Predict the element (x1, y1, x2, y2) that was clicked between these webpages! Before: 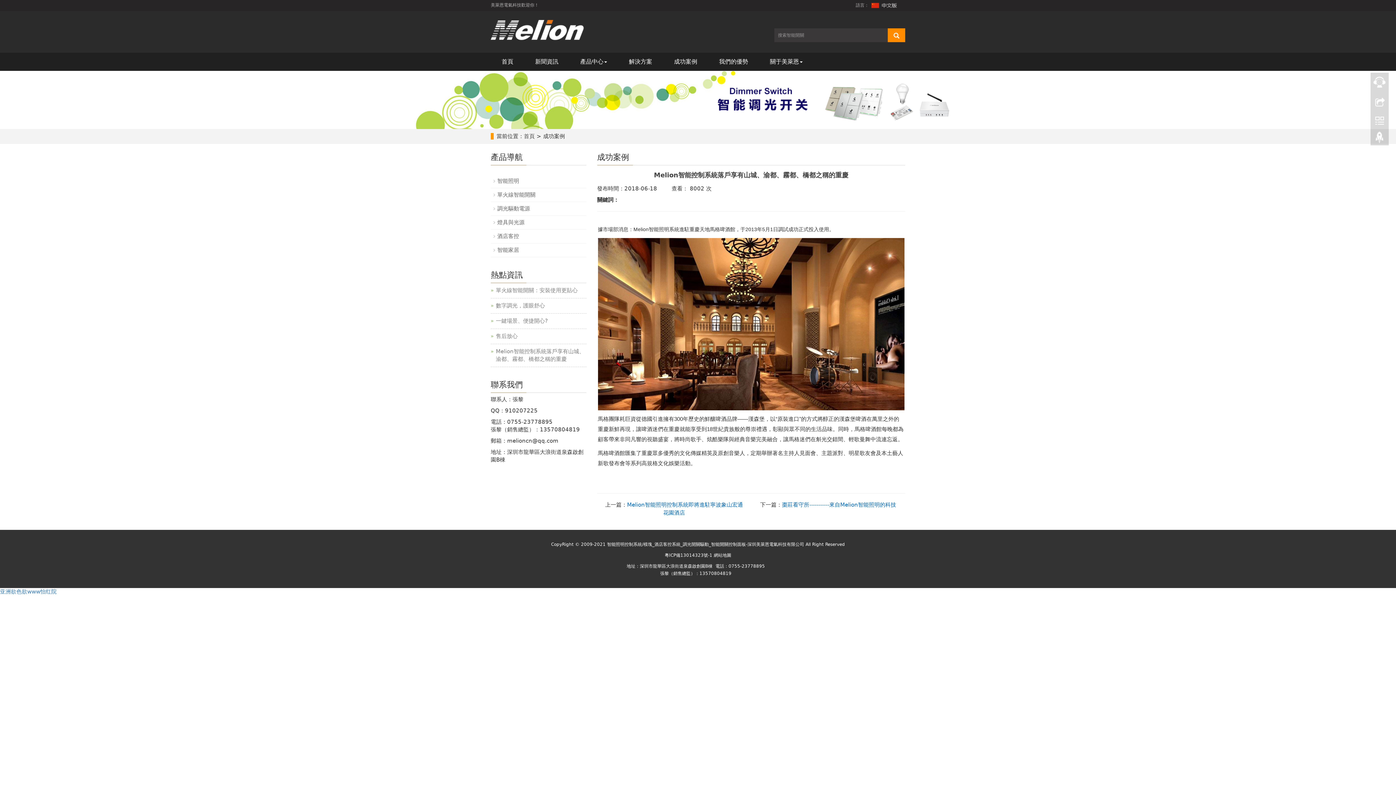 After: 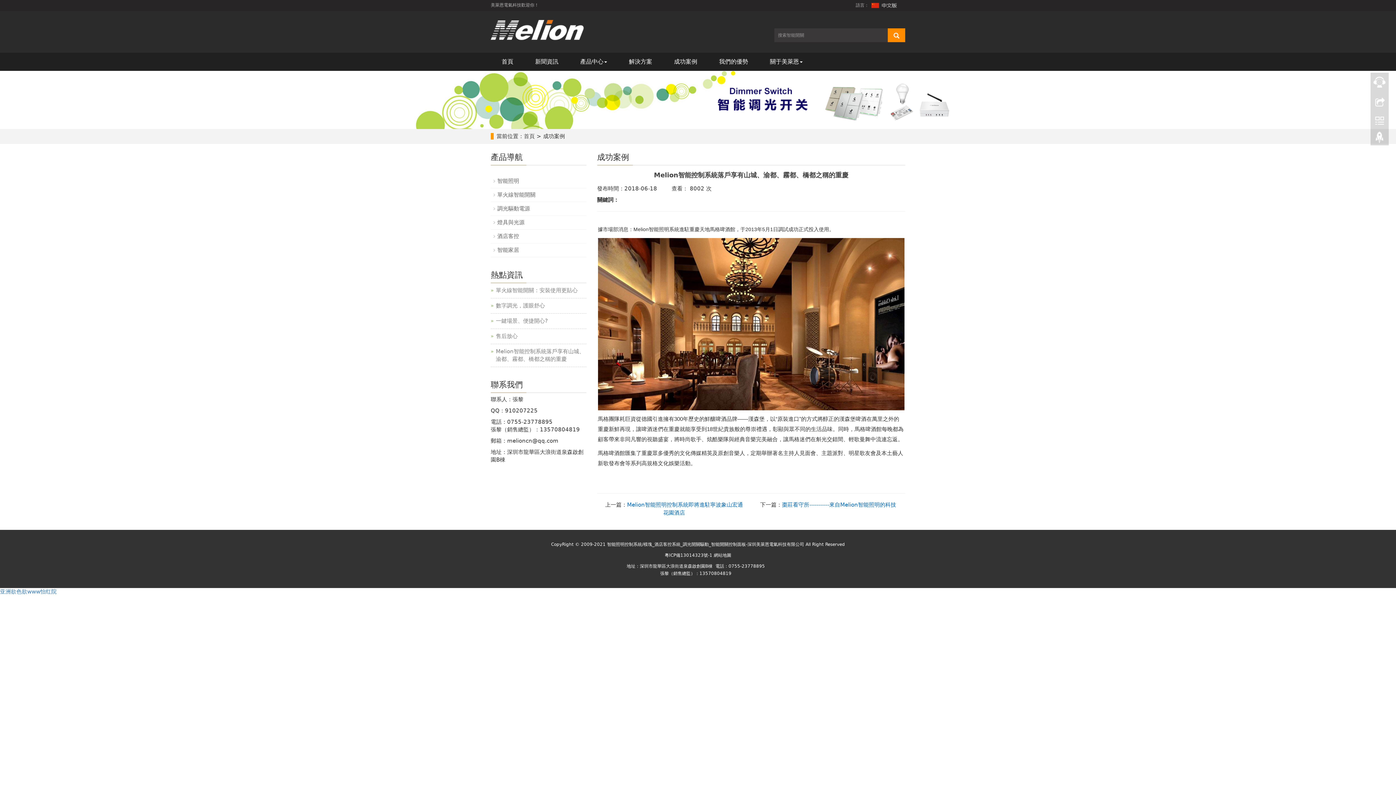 Action: bbox: (490, 24, 587, 31)